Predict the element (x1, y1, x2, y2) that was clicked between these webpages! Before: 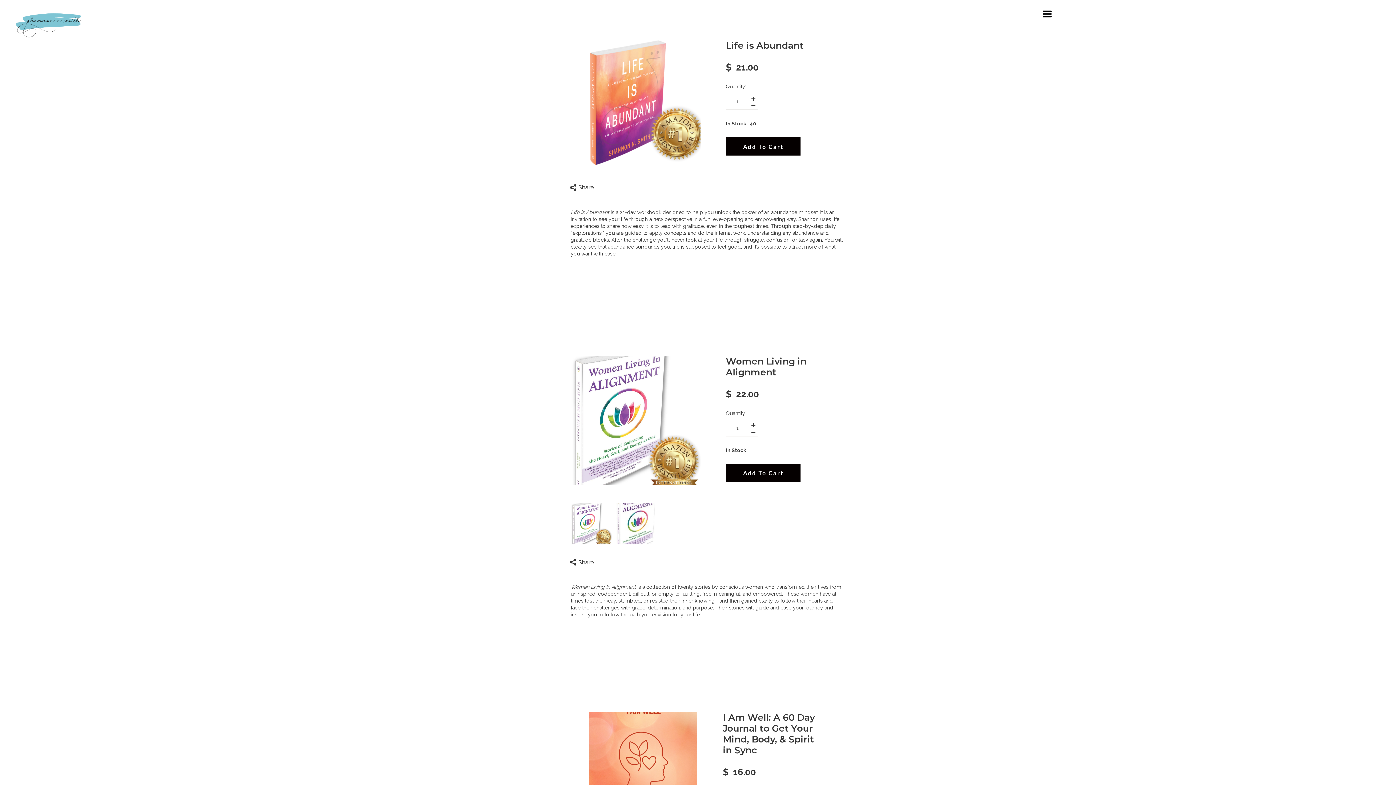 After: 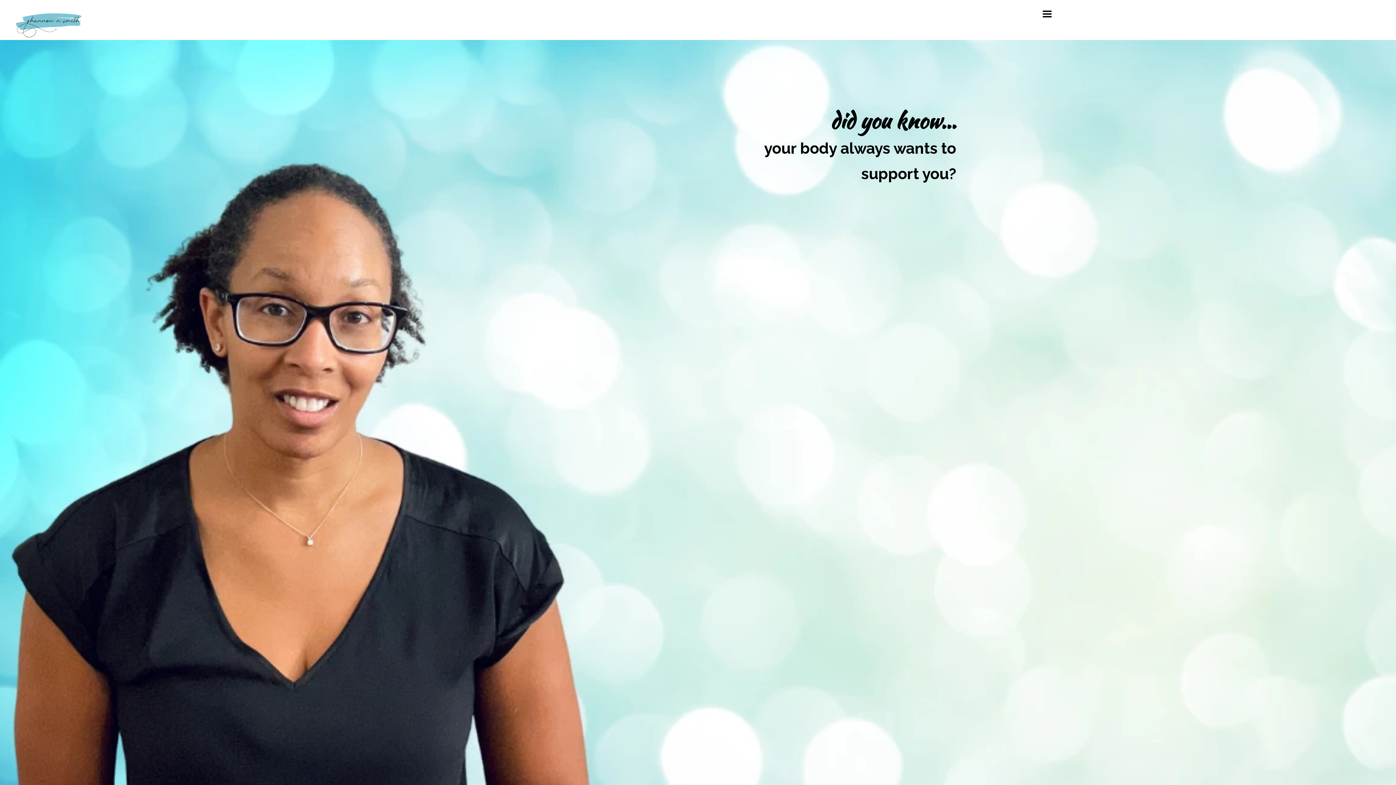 Action: bbox: (14, 10, 83, 29)